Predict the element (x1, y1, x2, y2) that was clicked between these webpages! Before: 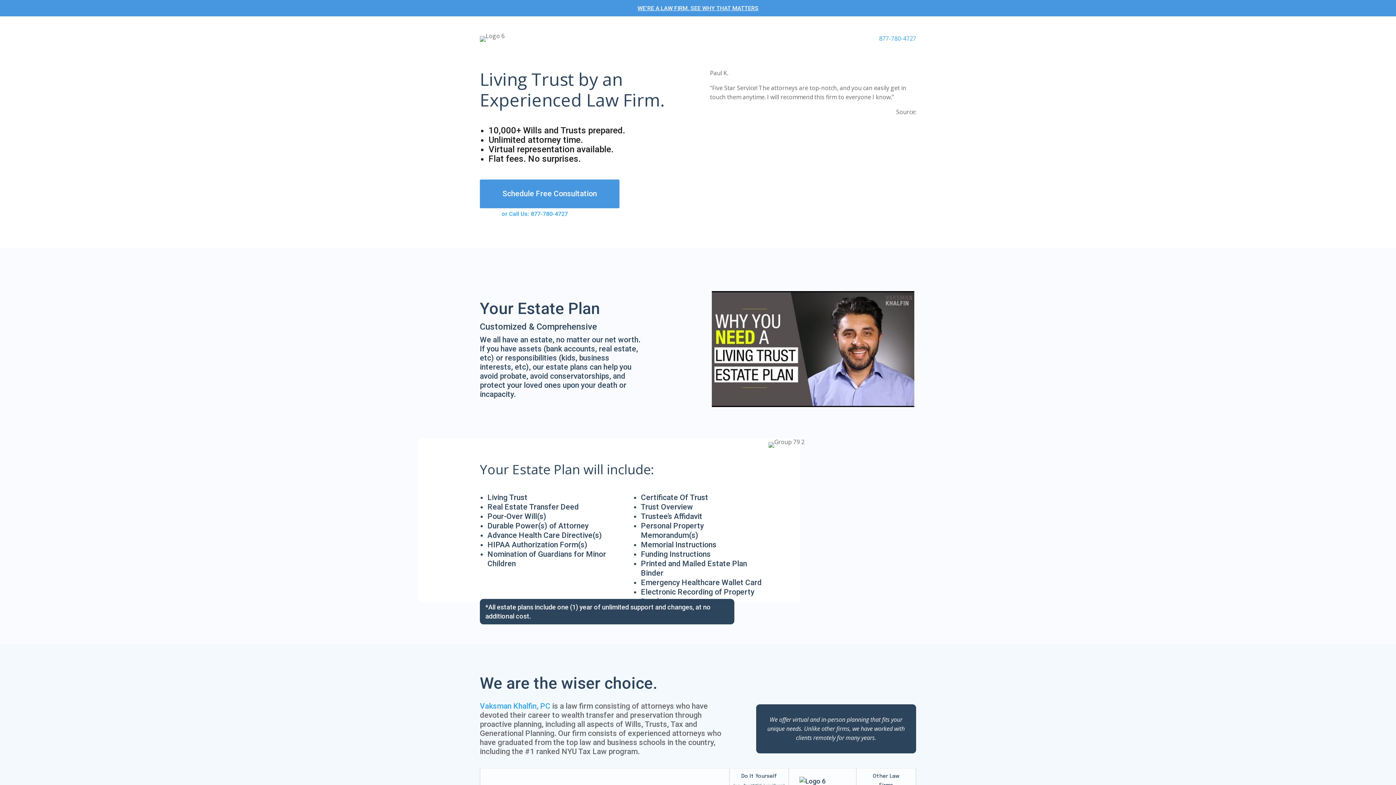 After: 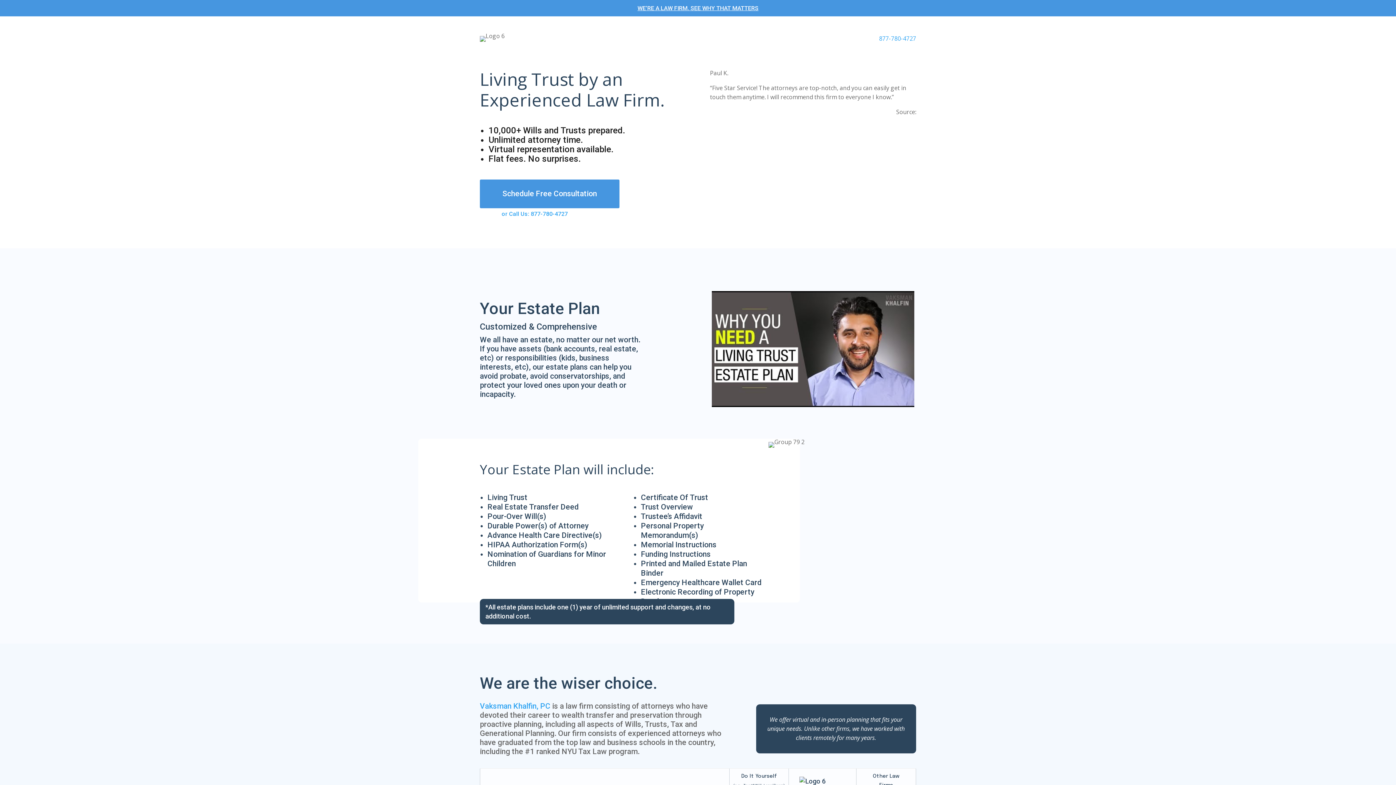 Action: bbox: (501, 210, 568, 217) label: or Call Us: 877-780-4727